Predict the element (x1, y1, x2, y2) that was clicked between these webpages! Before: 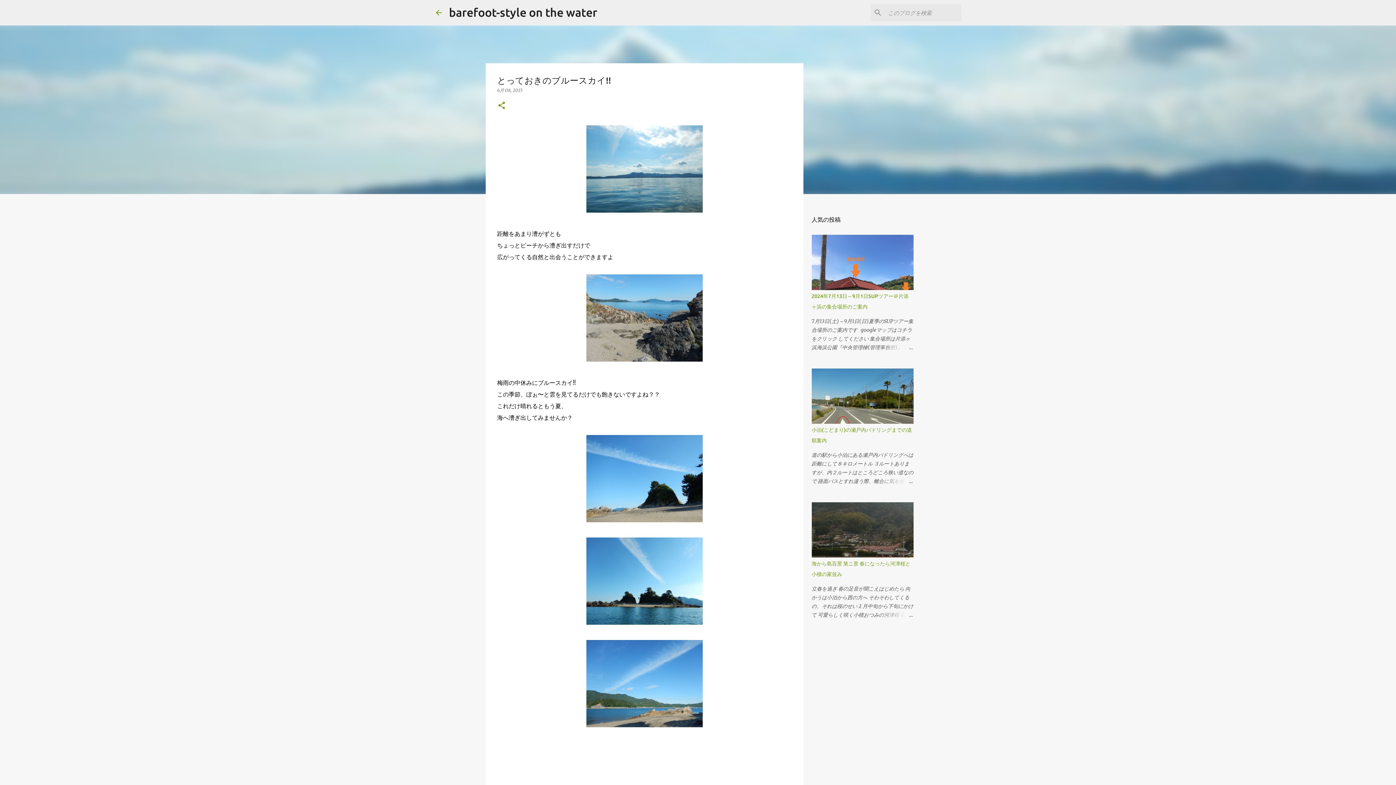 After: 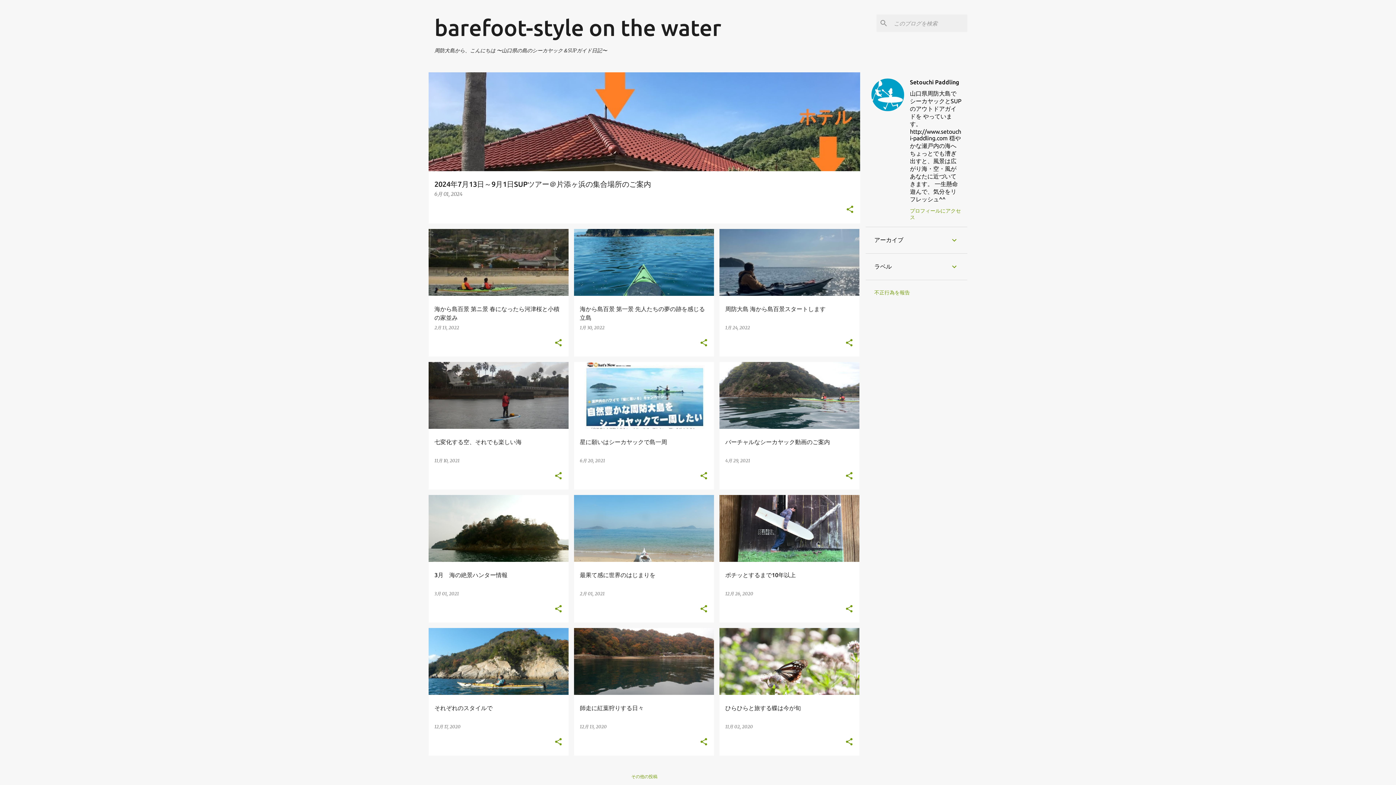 Action: bbox: (449, 5, 597, 18) label: barefoot-style on the water